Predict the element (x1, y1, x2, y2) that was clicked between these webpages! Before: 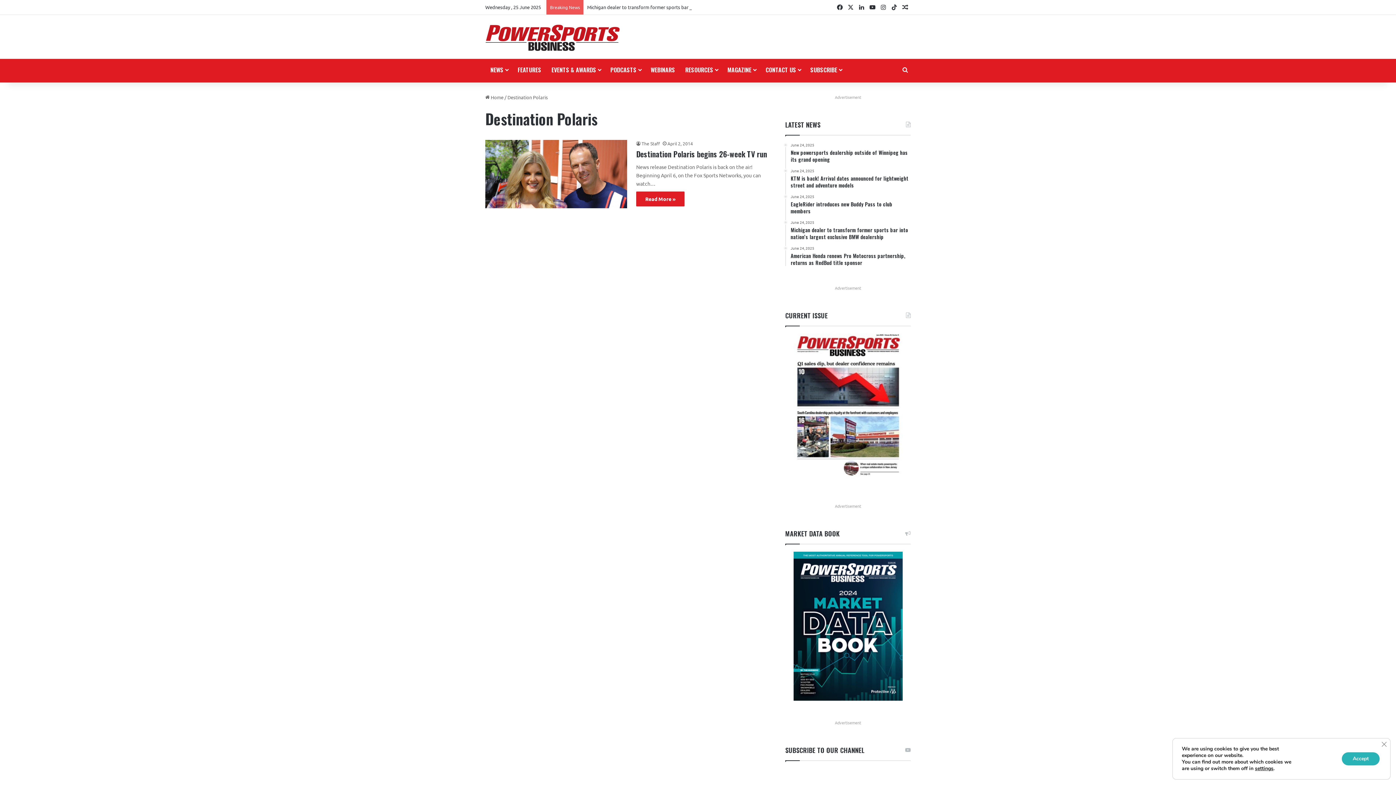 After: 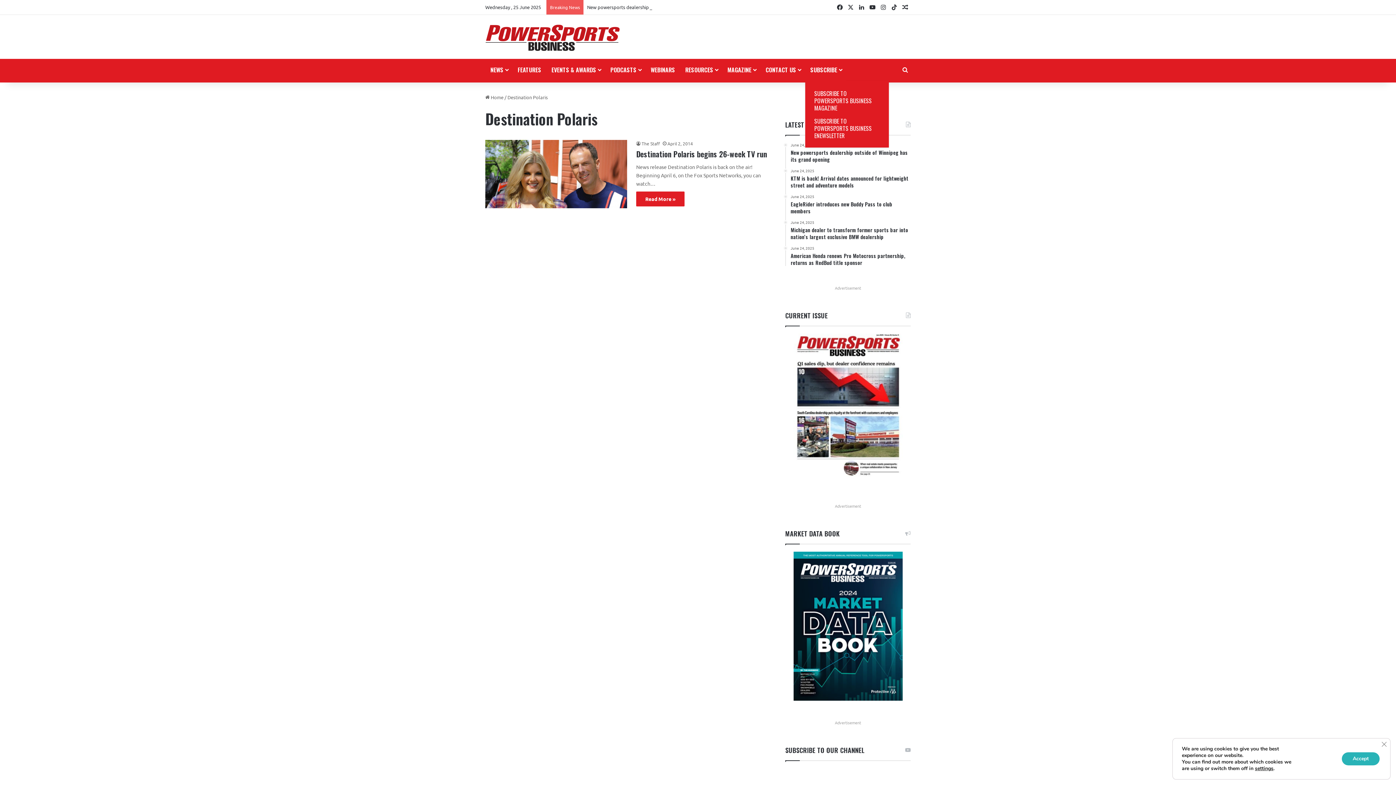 Action: label: SUBSCRIBE bbox: (805, 58, 846, 80)